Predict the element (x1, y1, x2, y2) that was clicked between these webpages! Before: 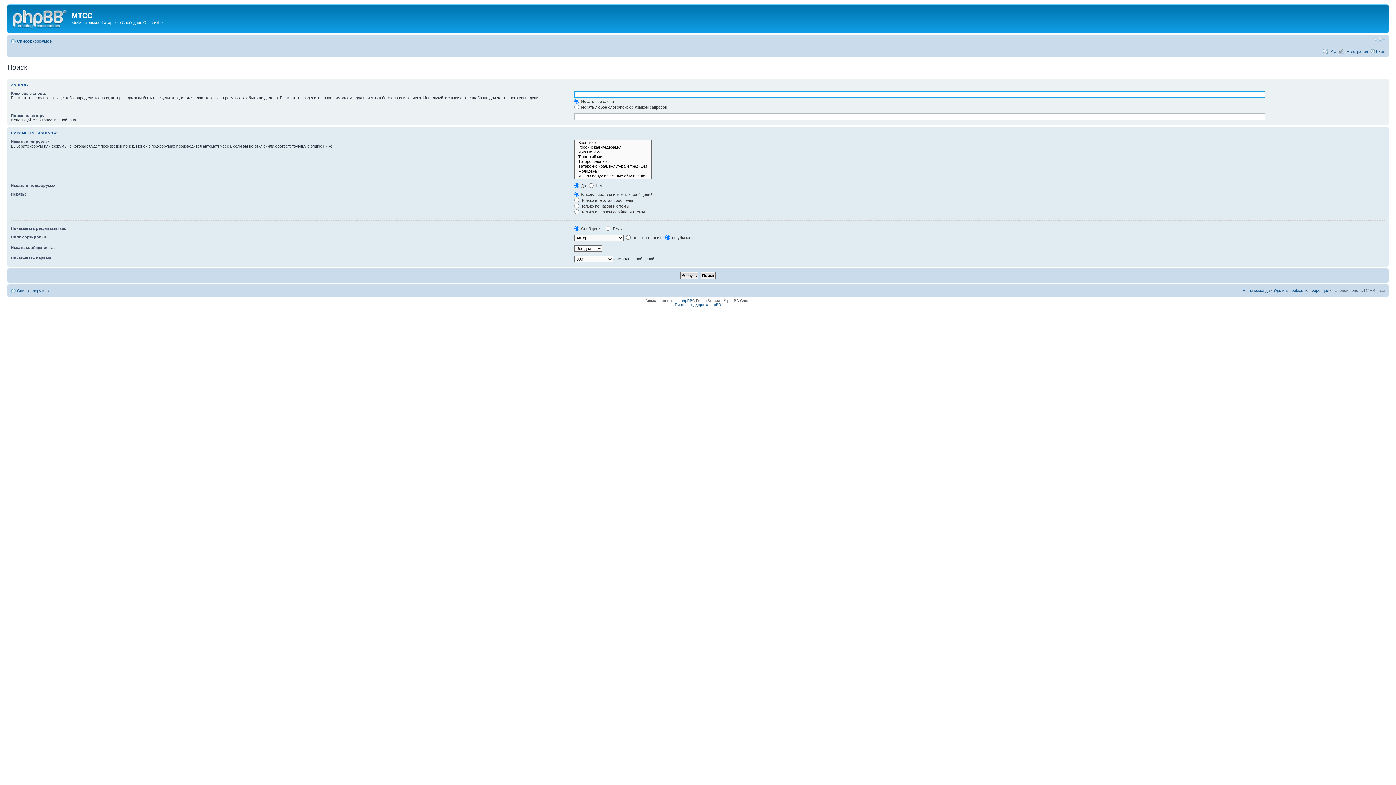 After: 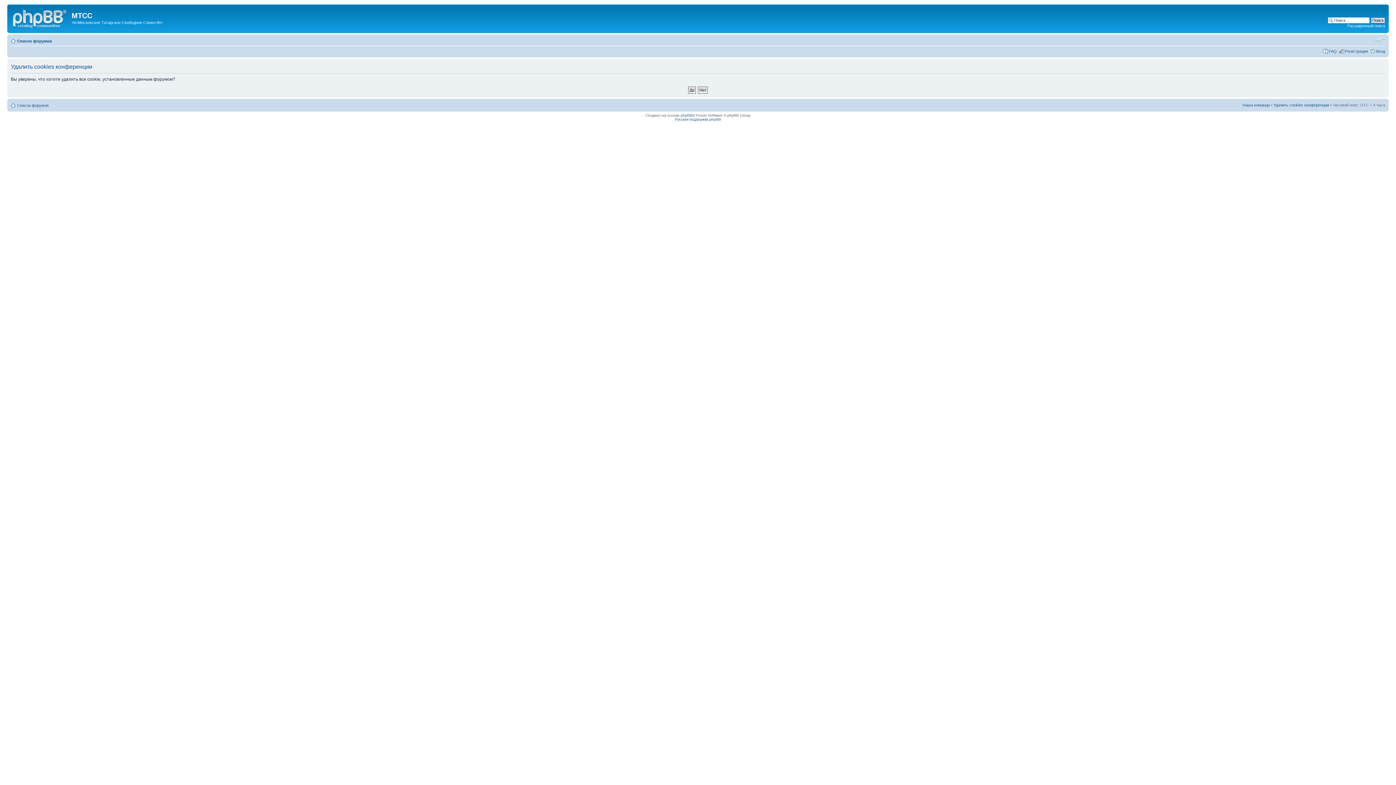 Action: bbox: (1273, 288, 1329, 292) label: Удалить cookies конференции